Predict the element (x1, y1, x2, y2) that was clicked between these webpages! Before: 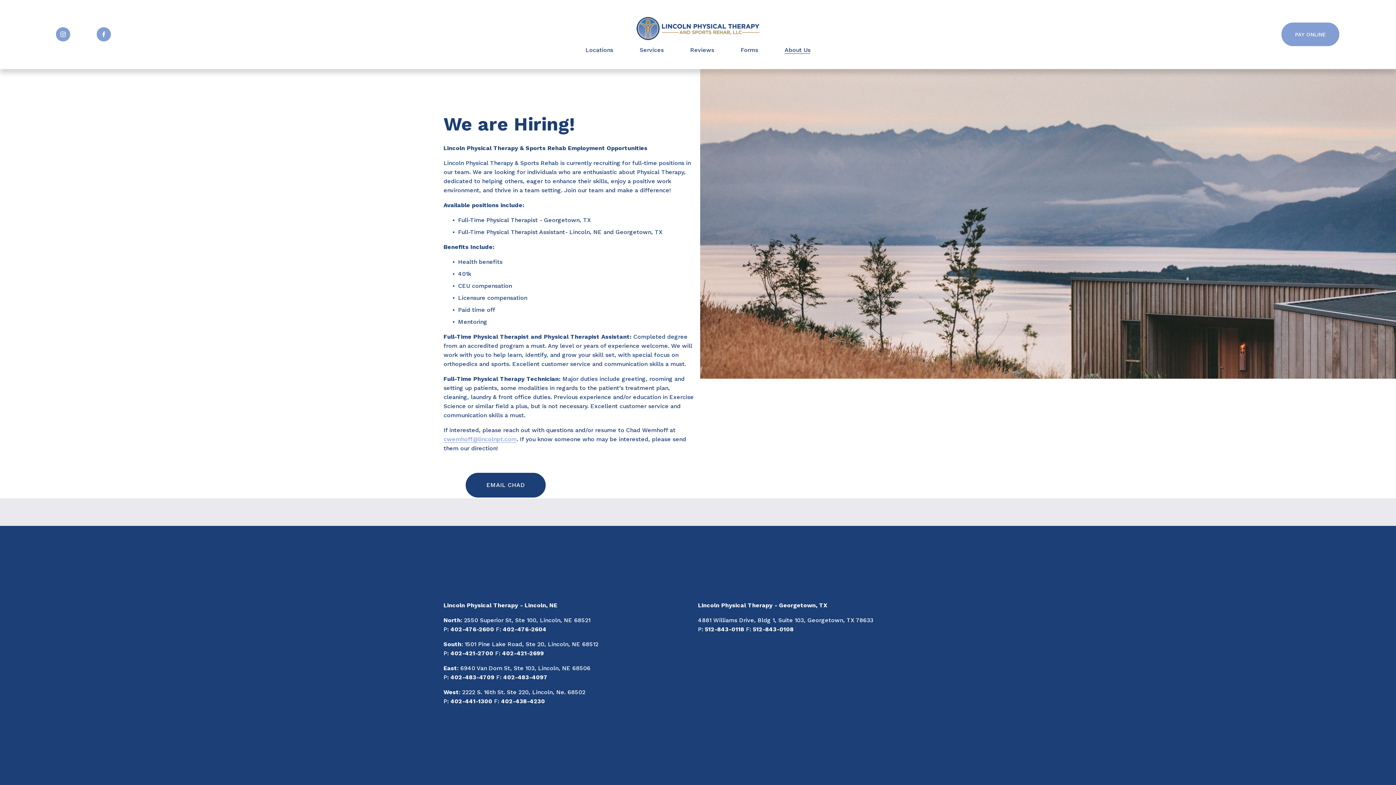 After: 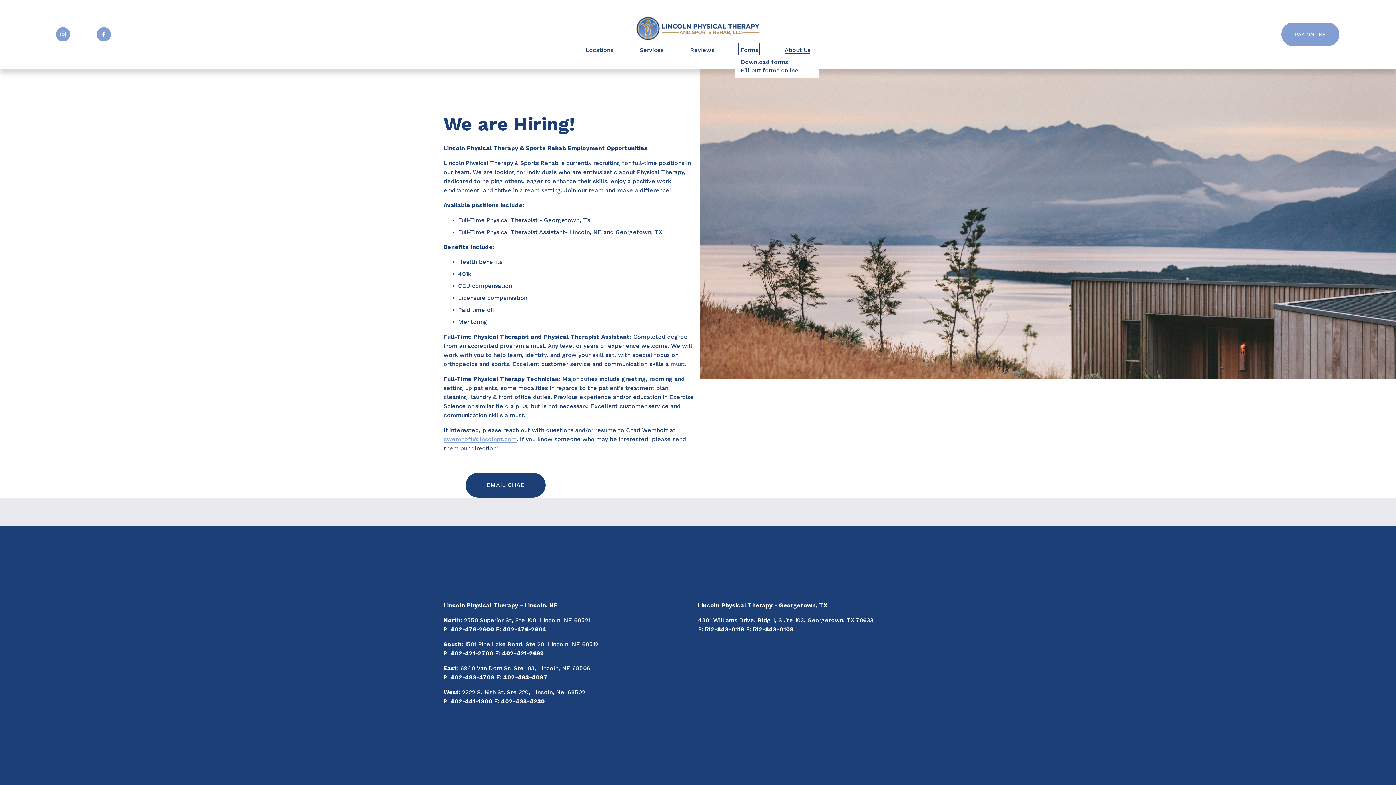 Action: label: folder dropdown bbox: (740, 44, 758, 55)